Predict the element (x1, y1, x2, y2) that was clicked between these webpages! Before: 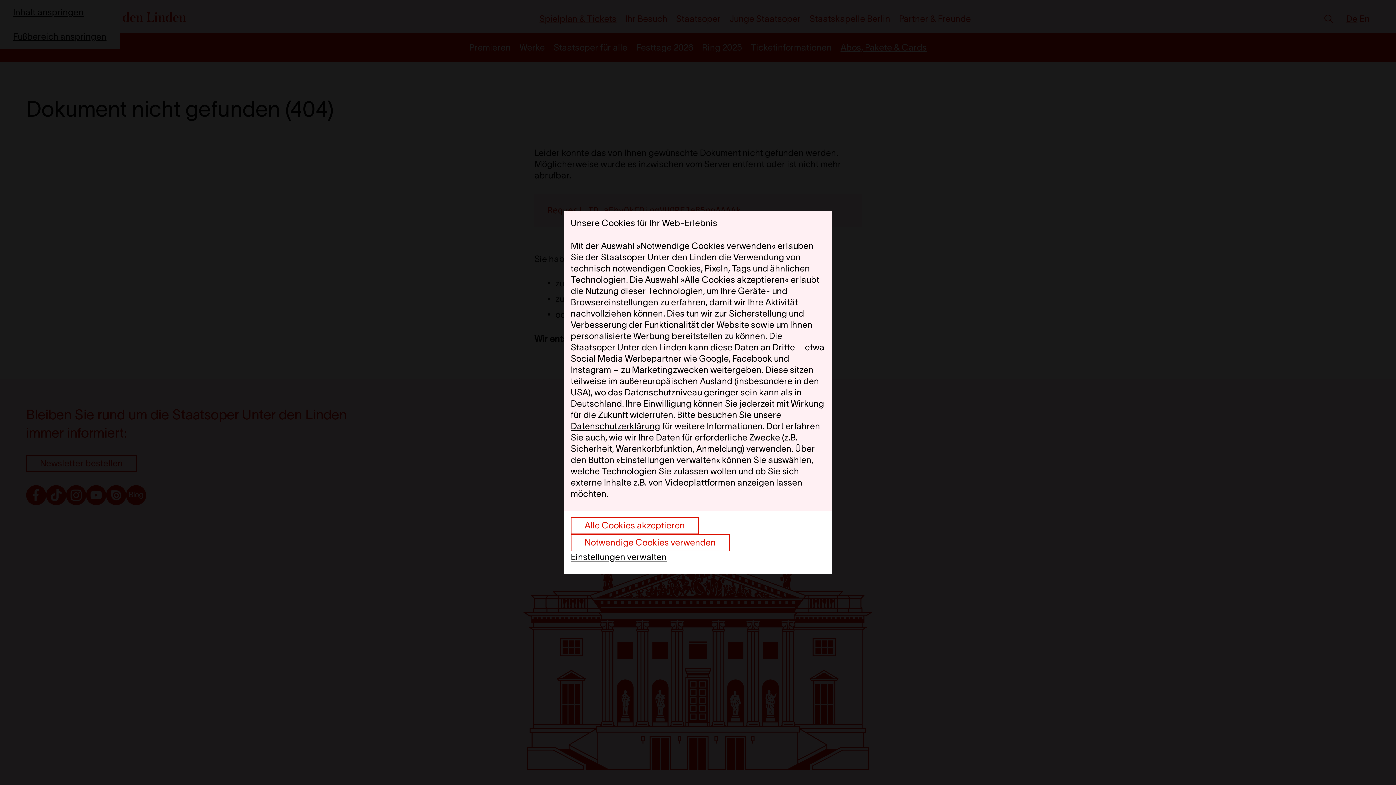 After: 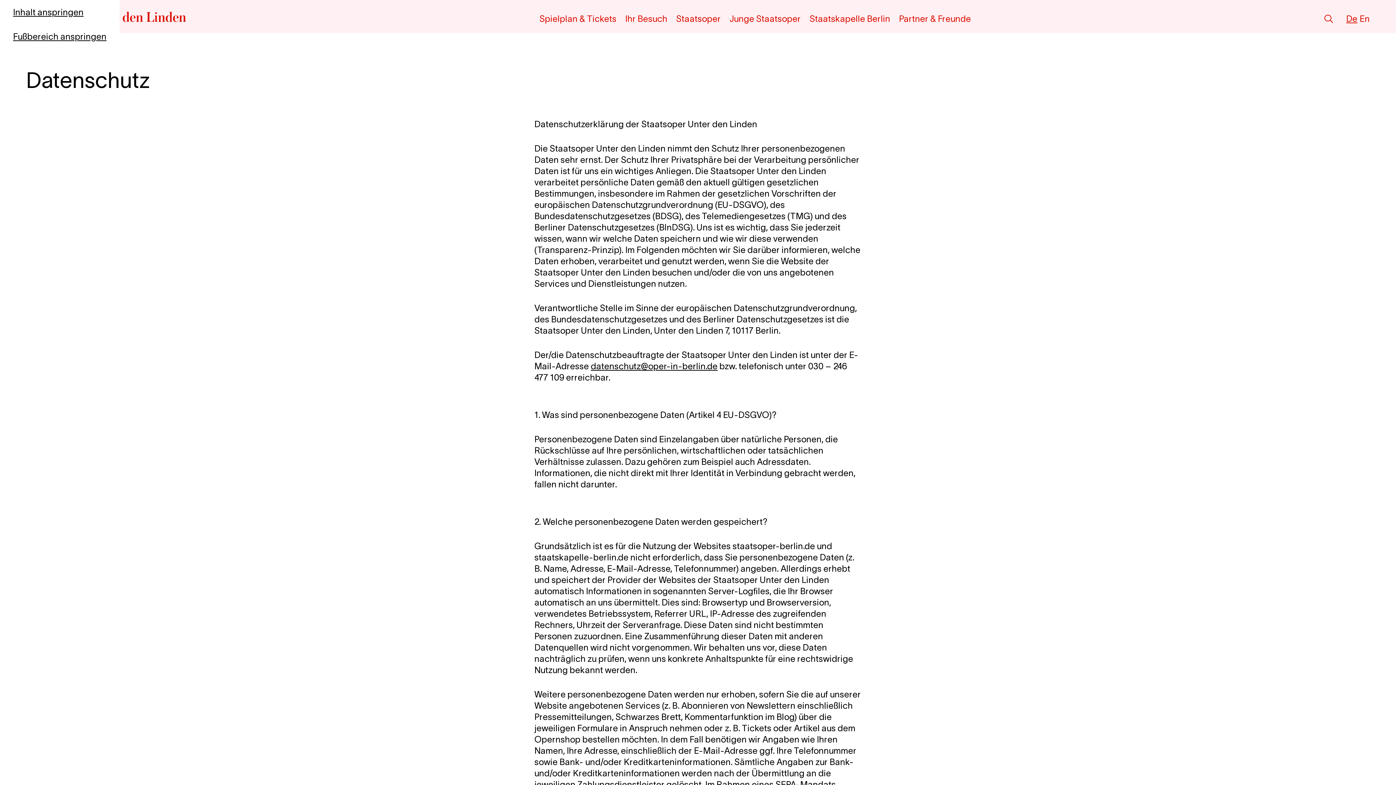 Action: bbox: (570, 421, 660, 431) label: Datenschutzerklärung